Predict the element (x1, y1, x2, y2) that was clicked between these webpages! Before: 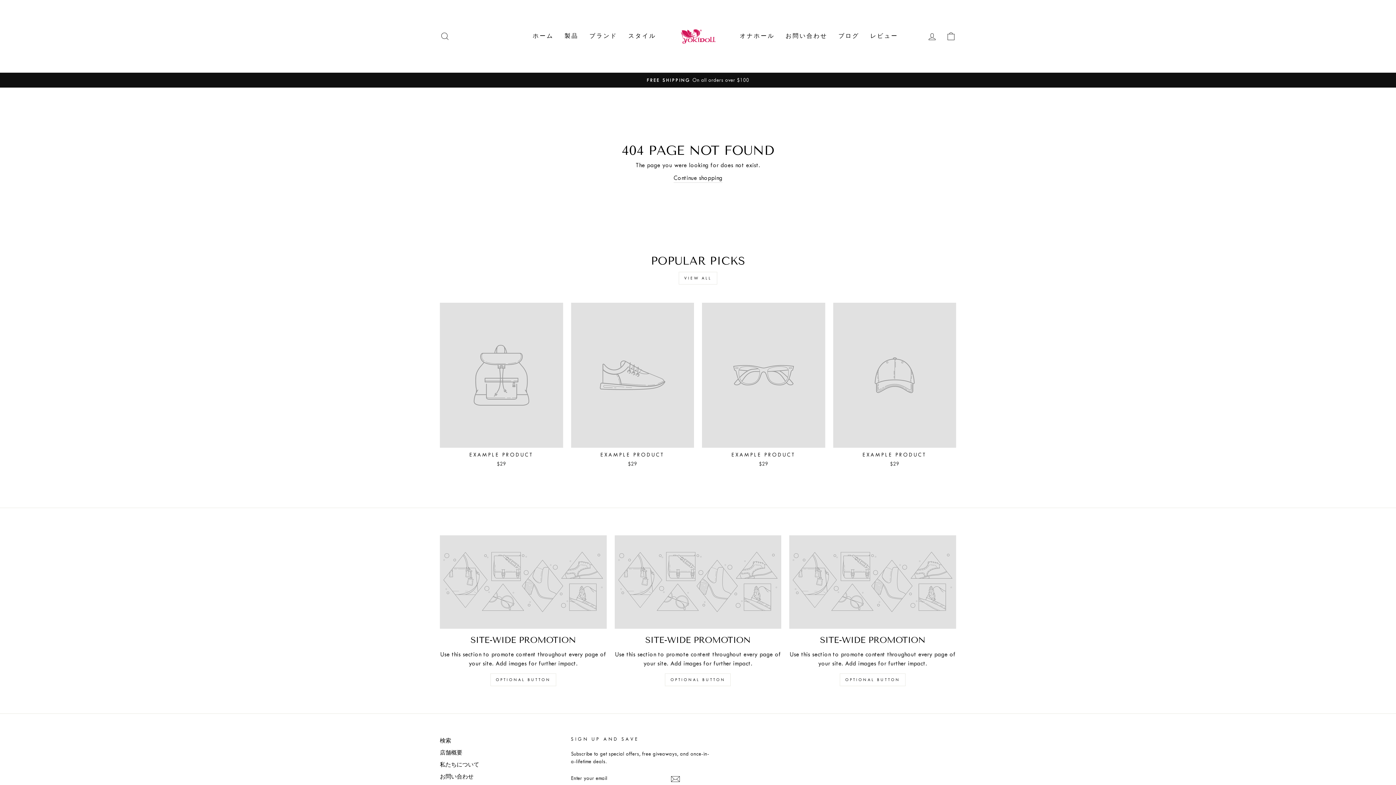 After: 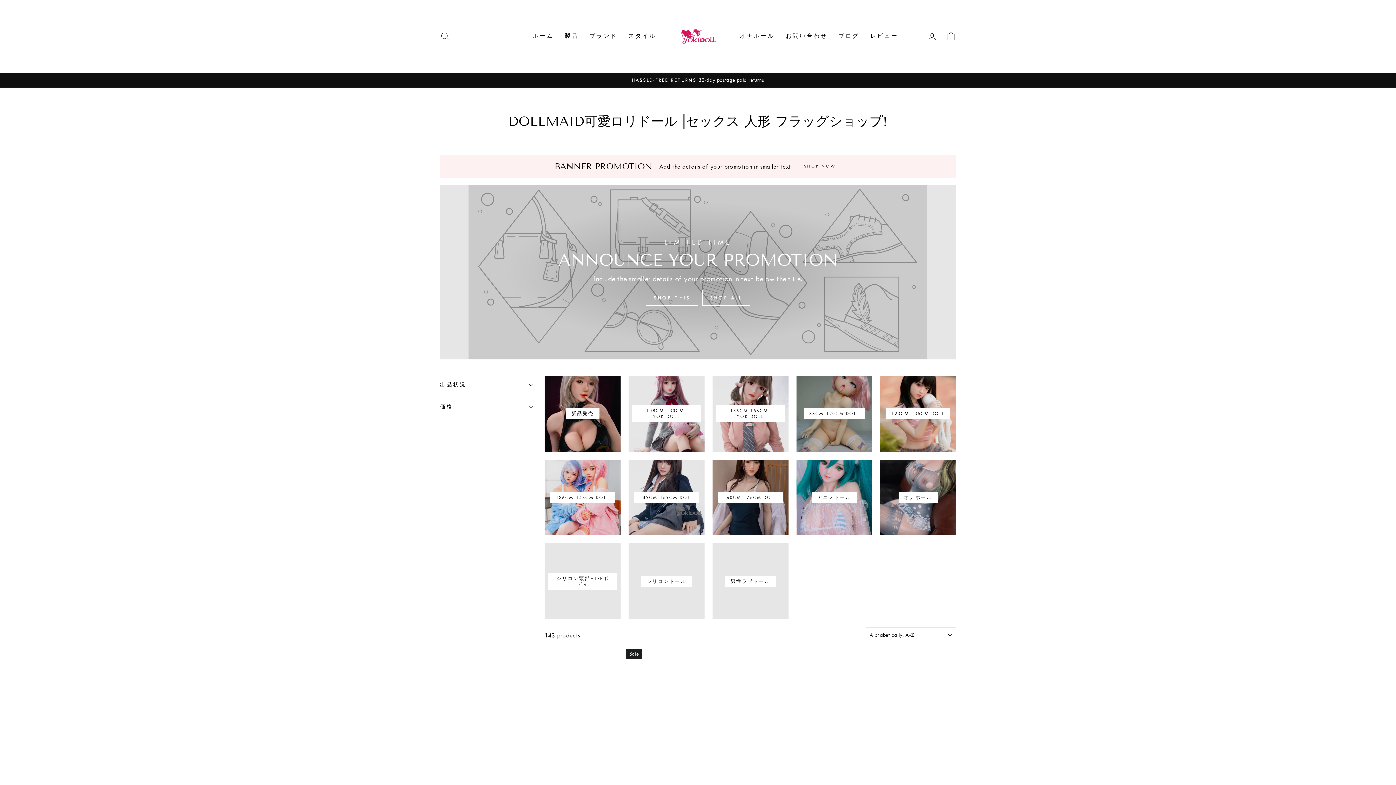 Action: bbox: (559, 29, 584, 43) label: 製品